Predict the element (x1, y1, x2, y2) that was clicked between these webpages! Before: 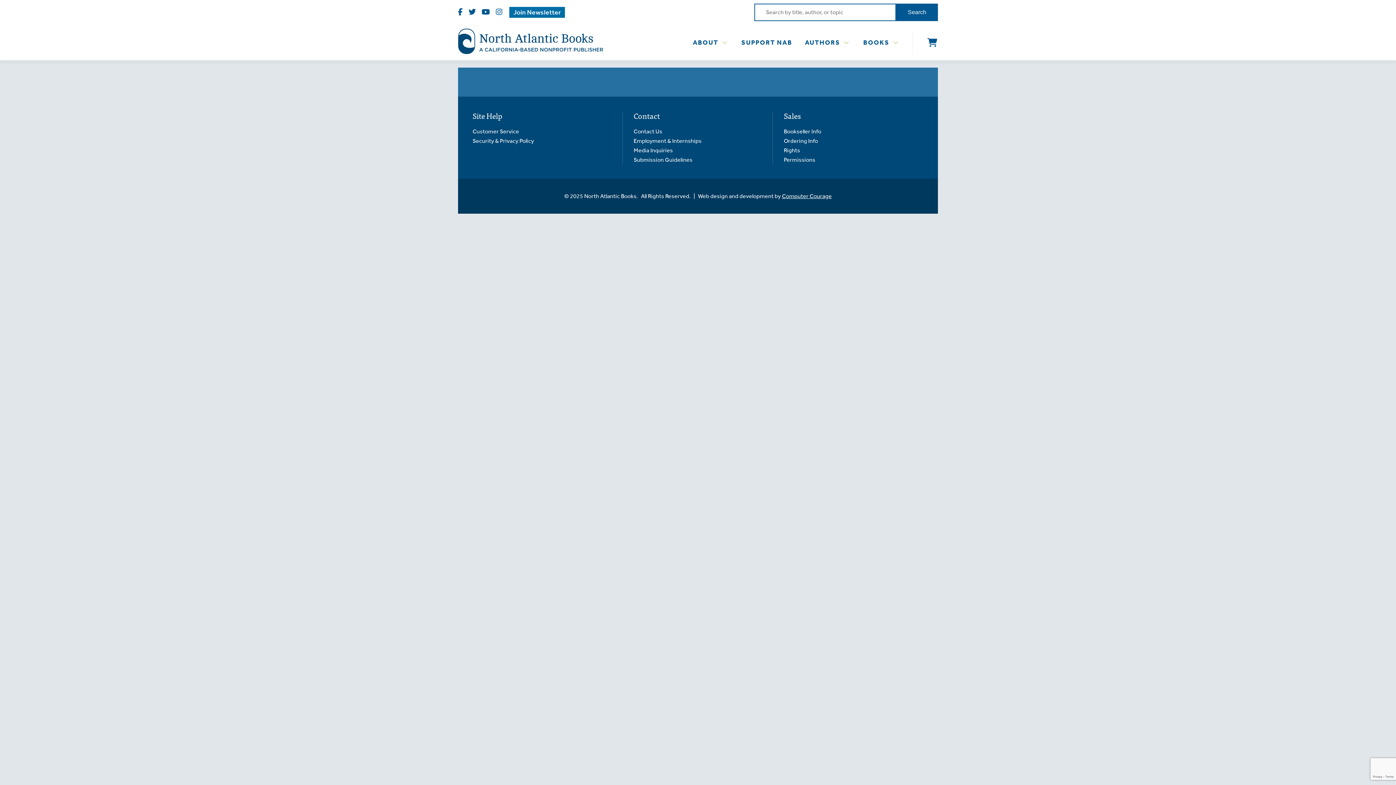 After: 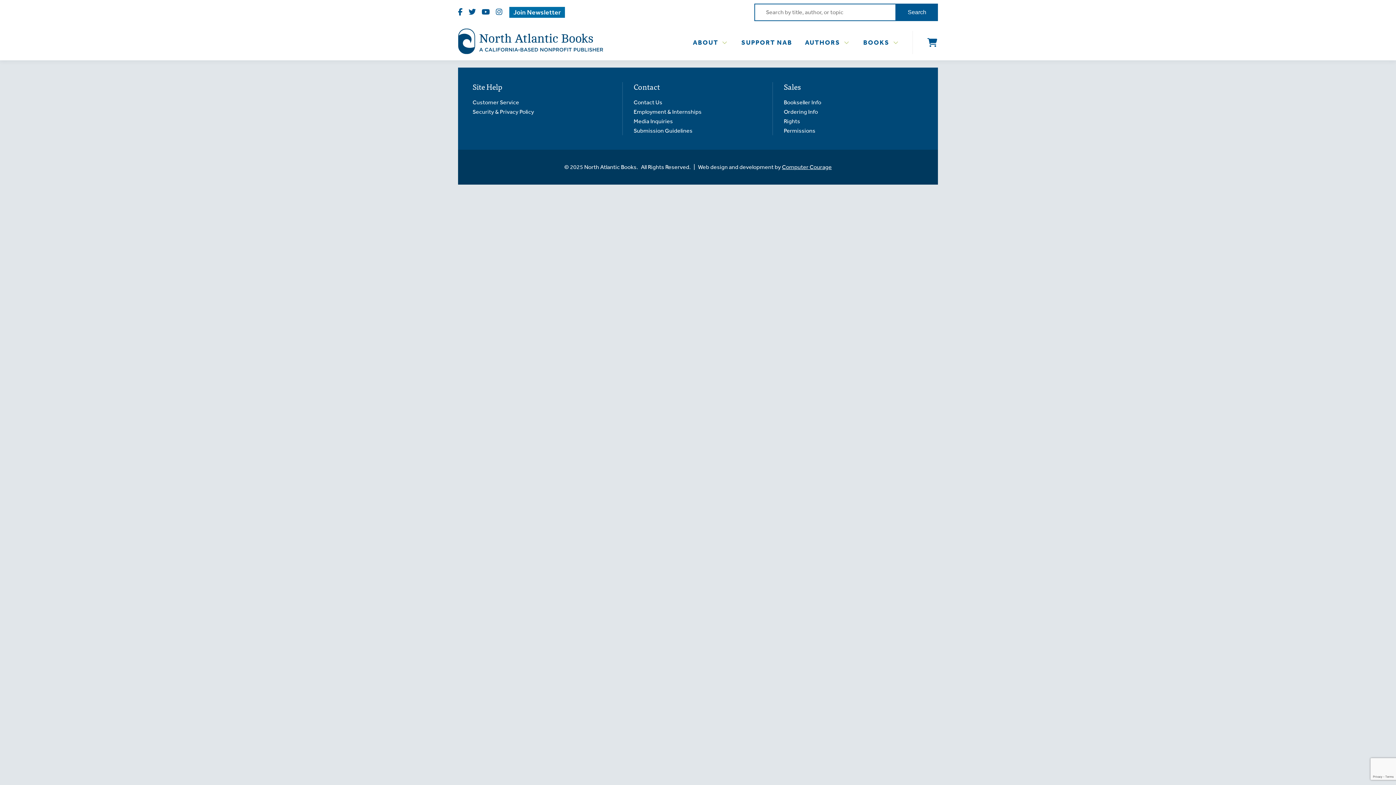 Action: label: Media Inquiries bbox: (633, 146, 673, 153)